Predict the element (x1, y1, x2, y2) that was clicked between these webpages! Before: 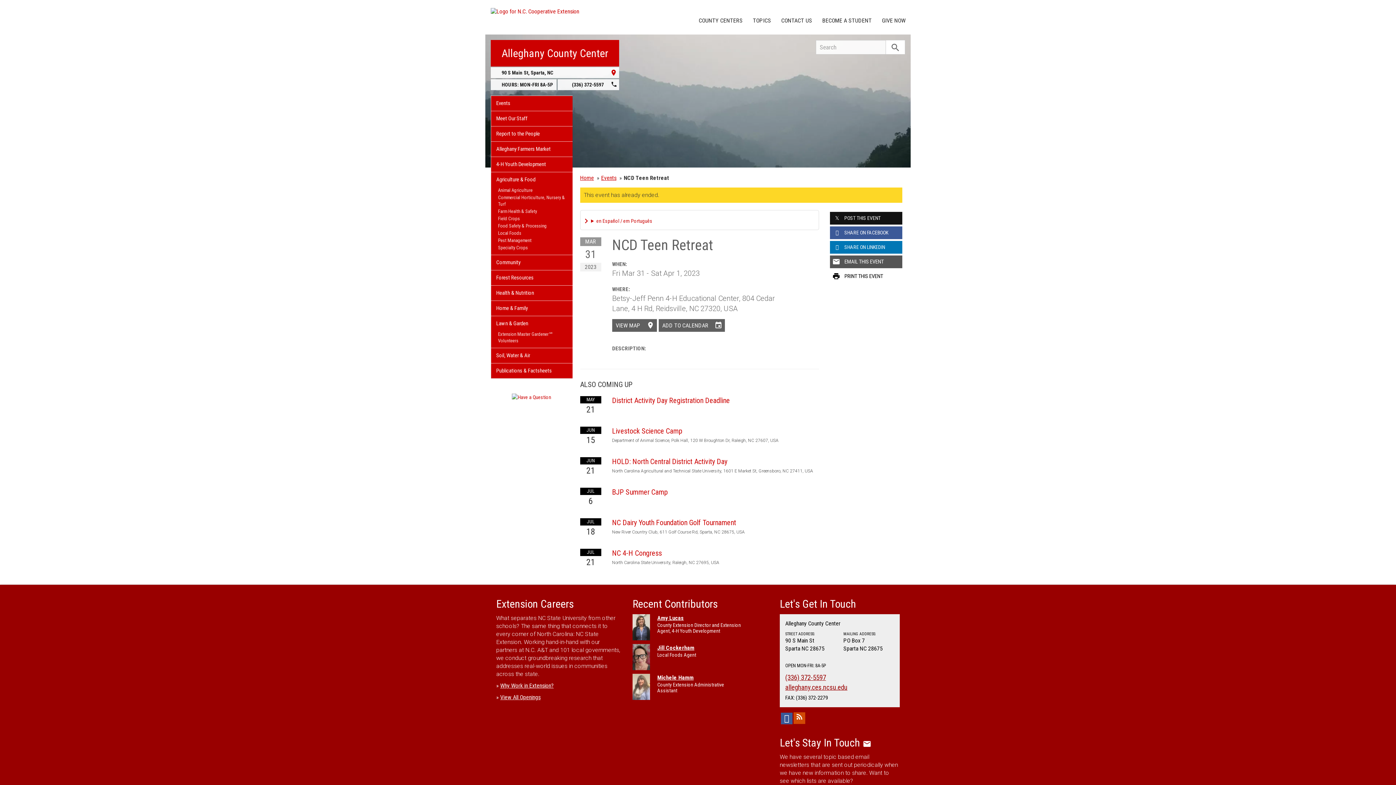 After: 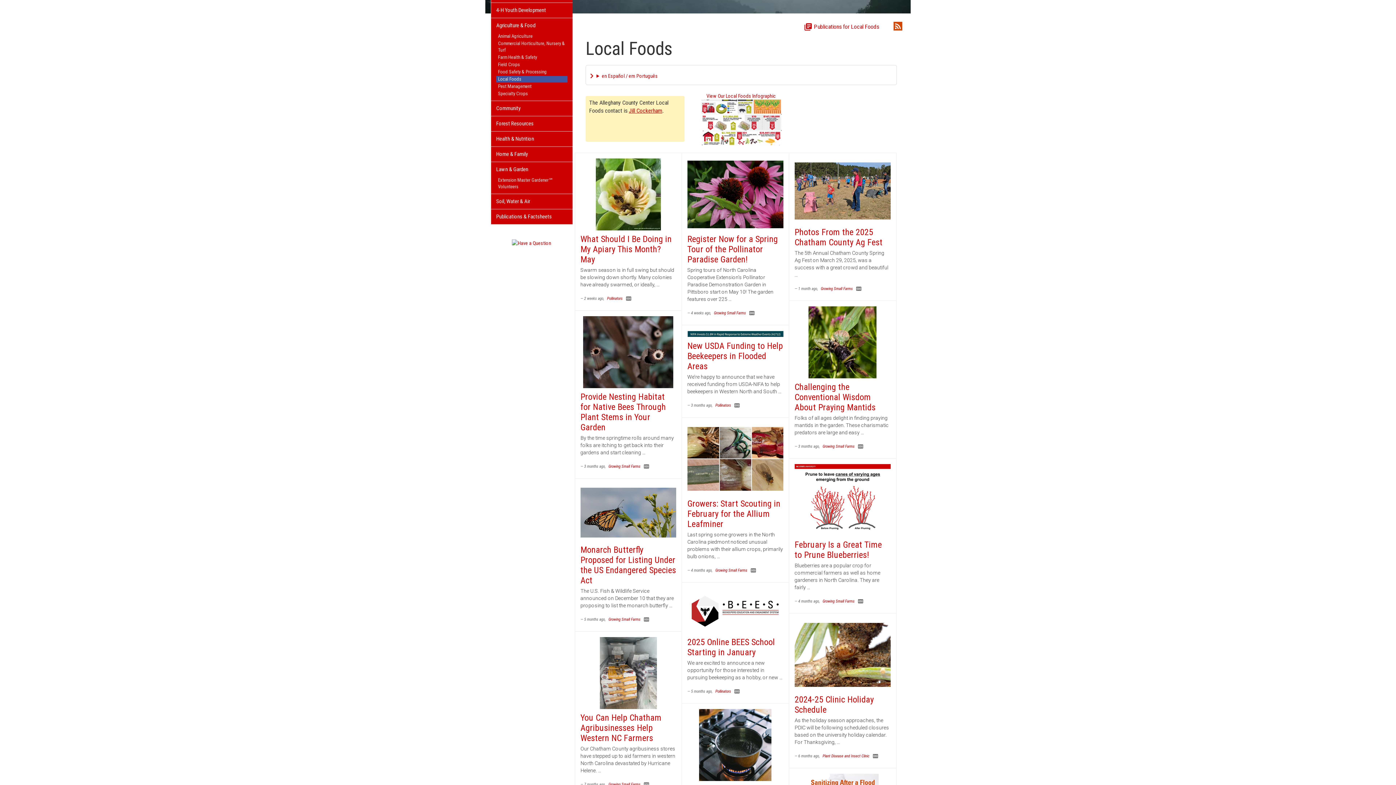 Action: bbox: (496, 230, 567, 236) label: Local Foods